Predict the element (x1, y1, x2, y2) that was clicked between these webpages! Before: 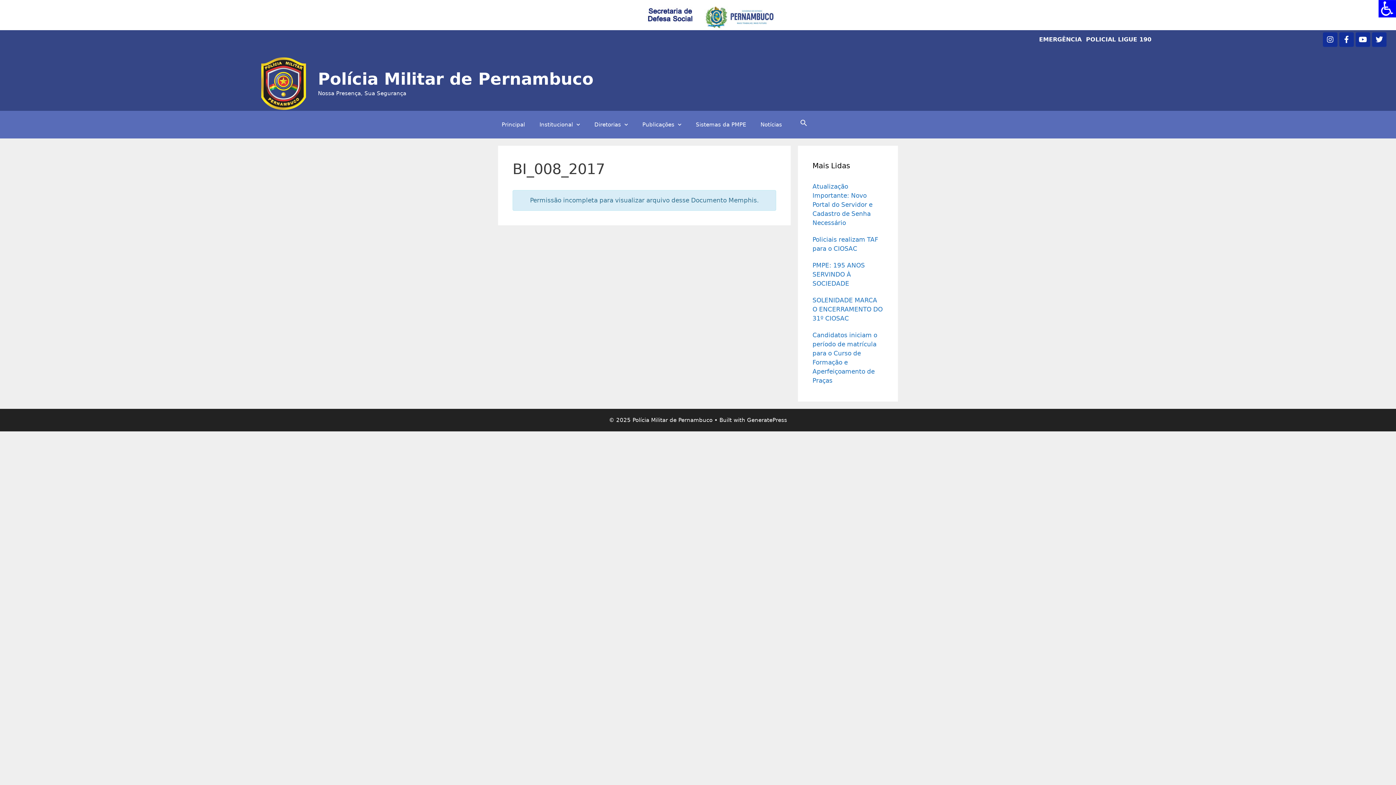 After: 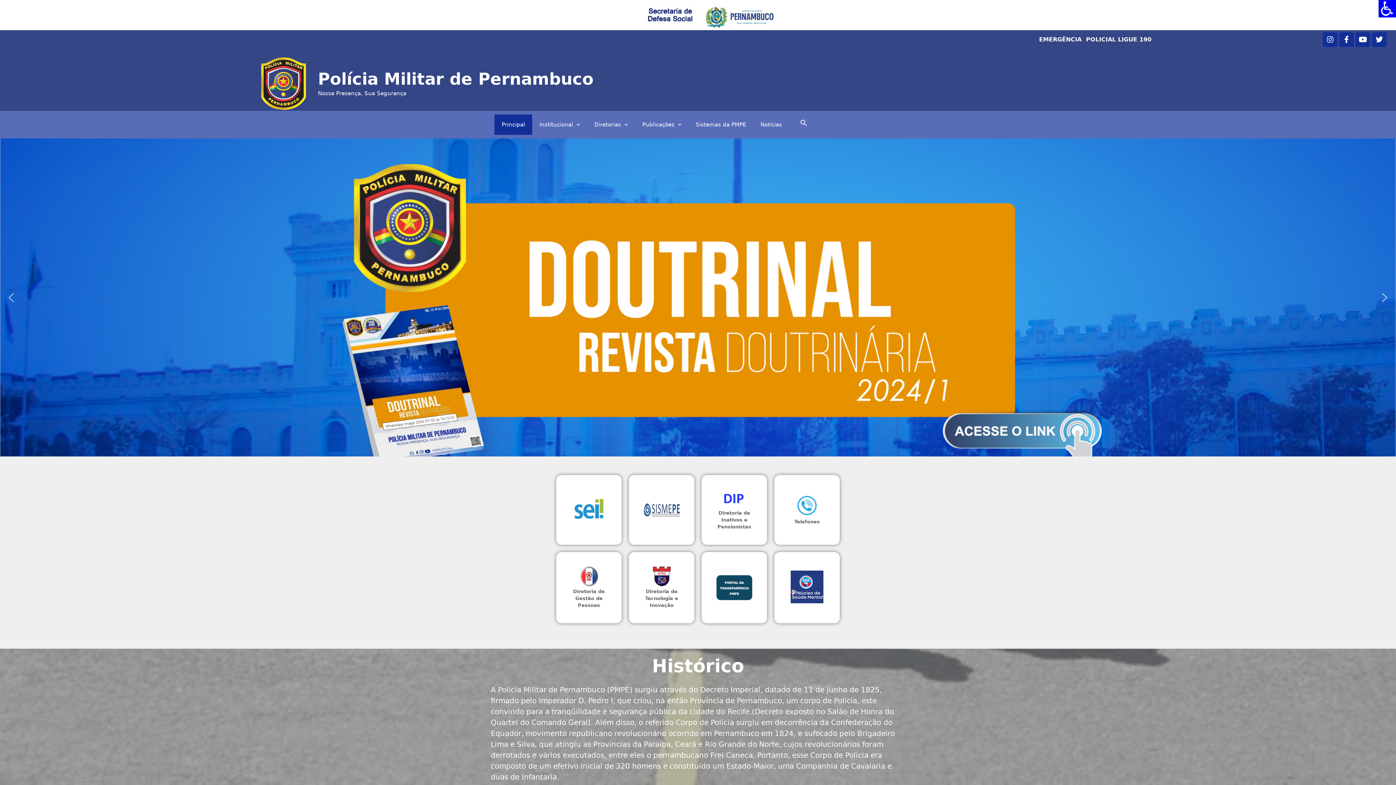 Action: bbox: (256, 56, 310, 110)